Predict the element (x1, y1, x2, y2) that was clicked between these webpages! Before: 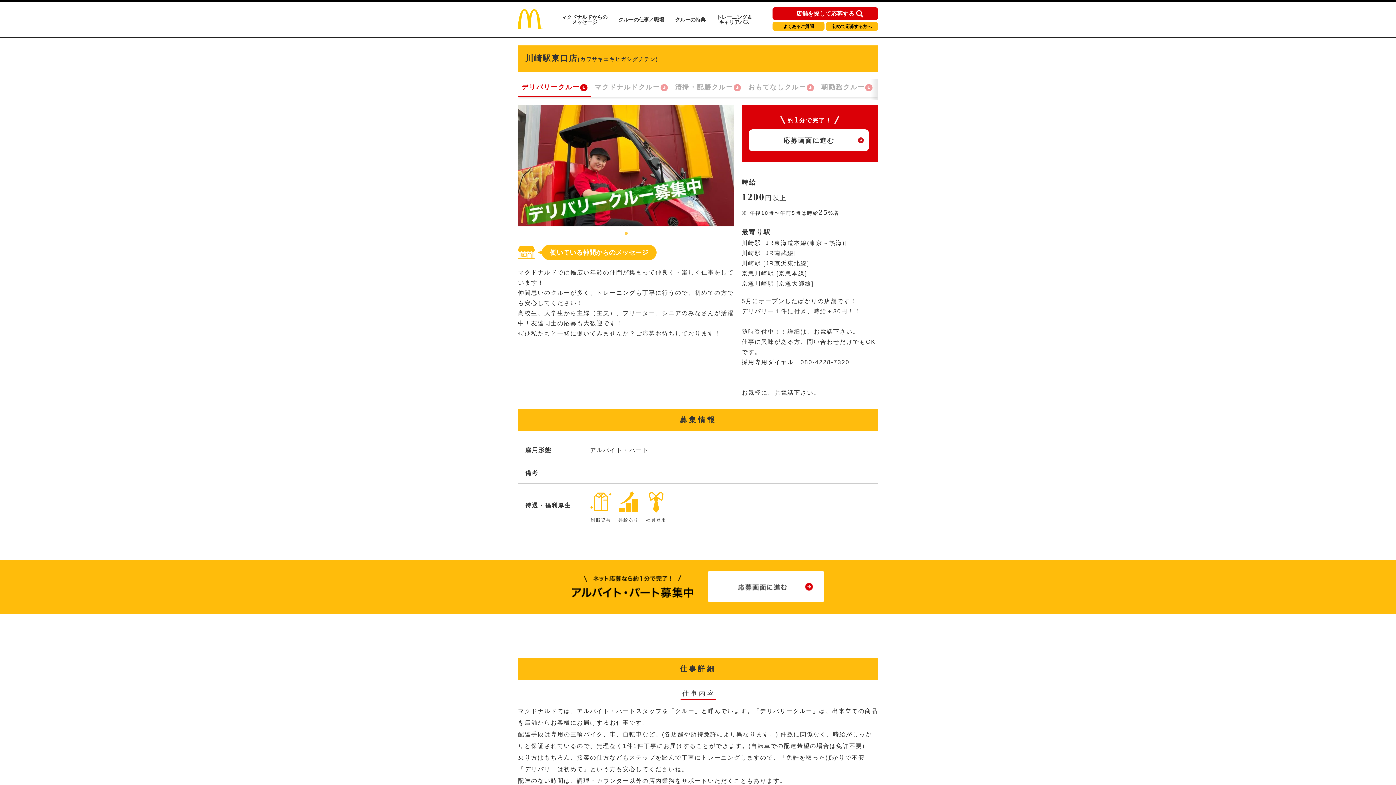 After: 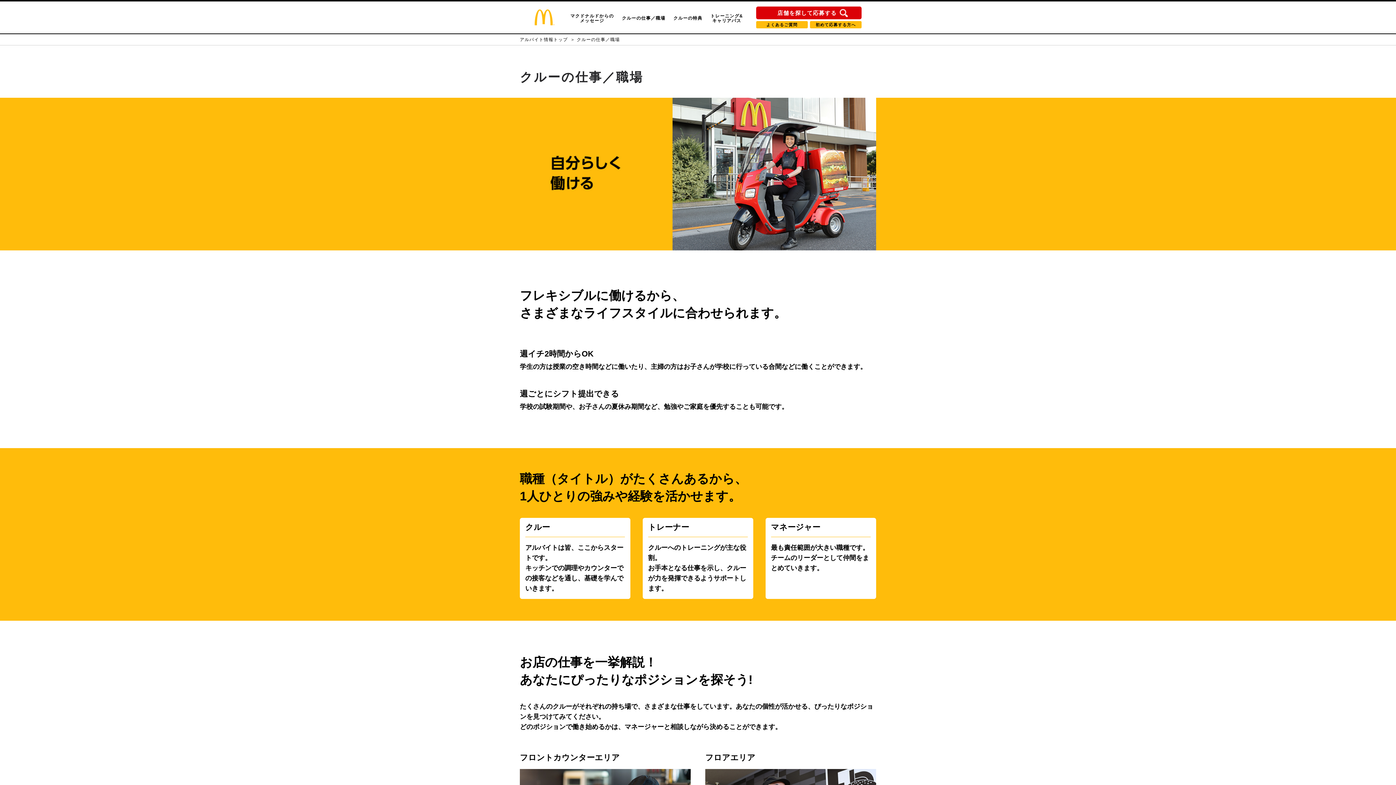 Action: label: クルーの仕事／職場 bbox: (618, 17, 664, 22)